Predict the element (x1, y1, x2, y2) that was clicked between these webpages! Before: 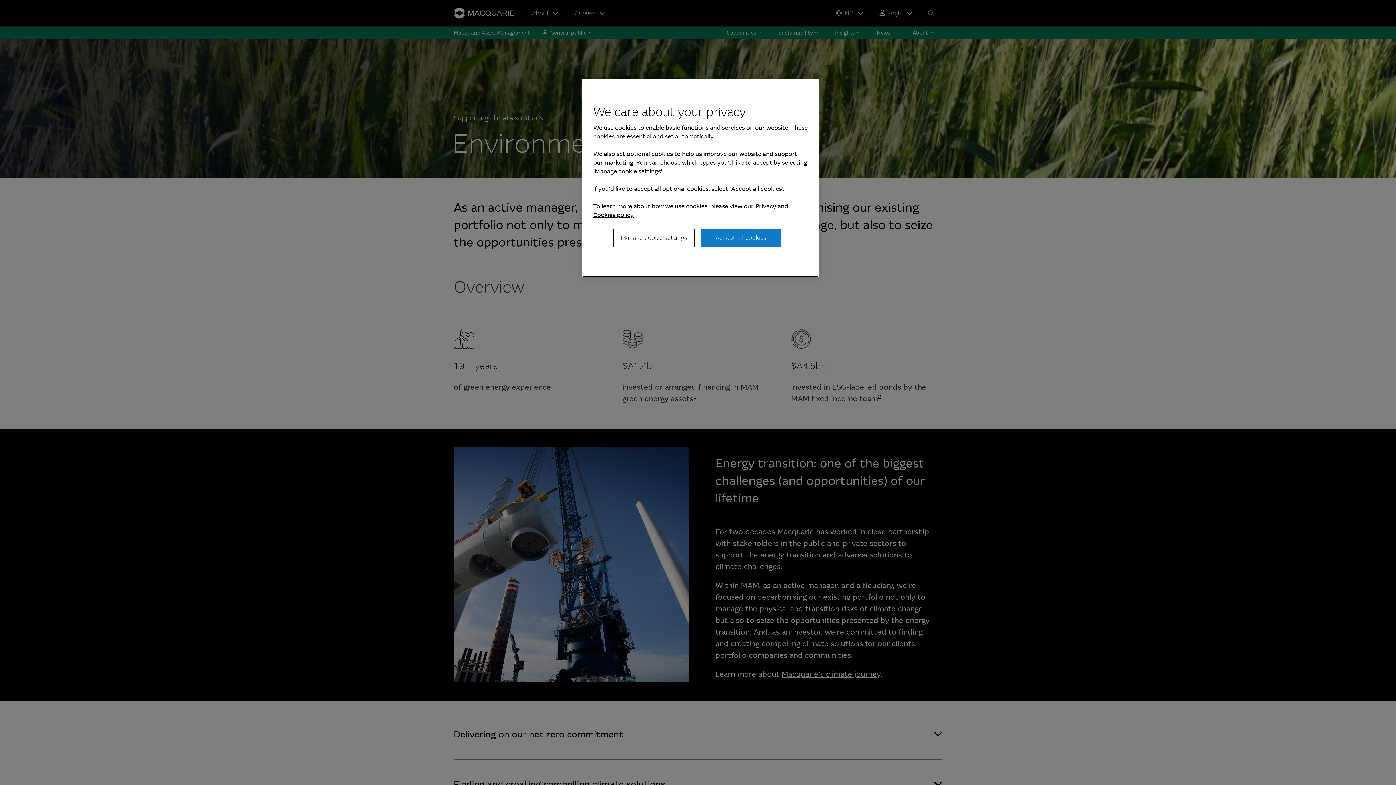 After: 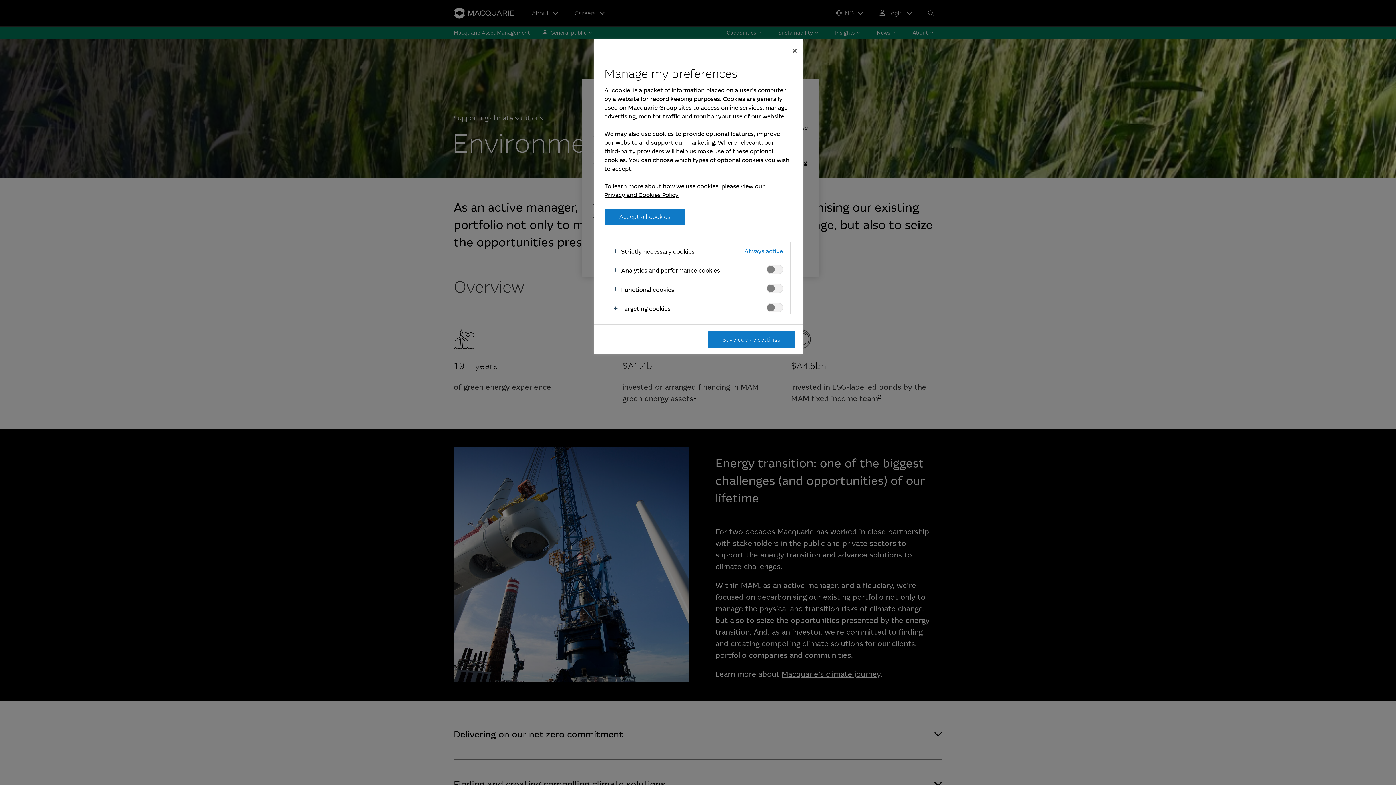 Action: bbox: (613, 228, 694, 247) label: Manage cookie settings